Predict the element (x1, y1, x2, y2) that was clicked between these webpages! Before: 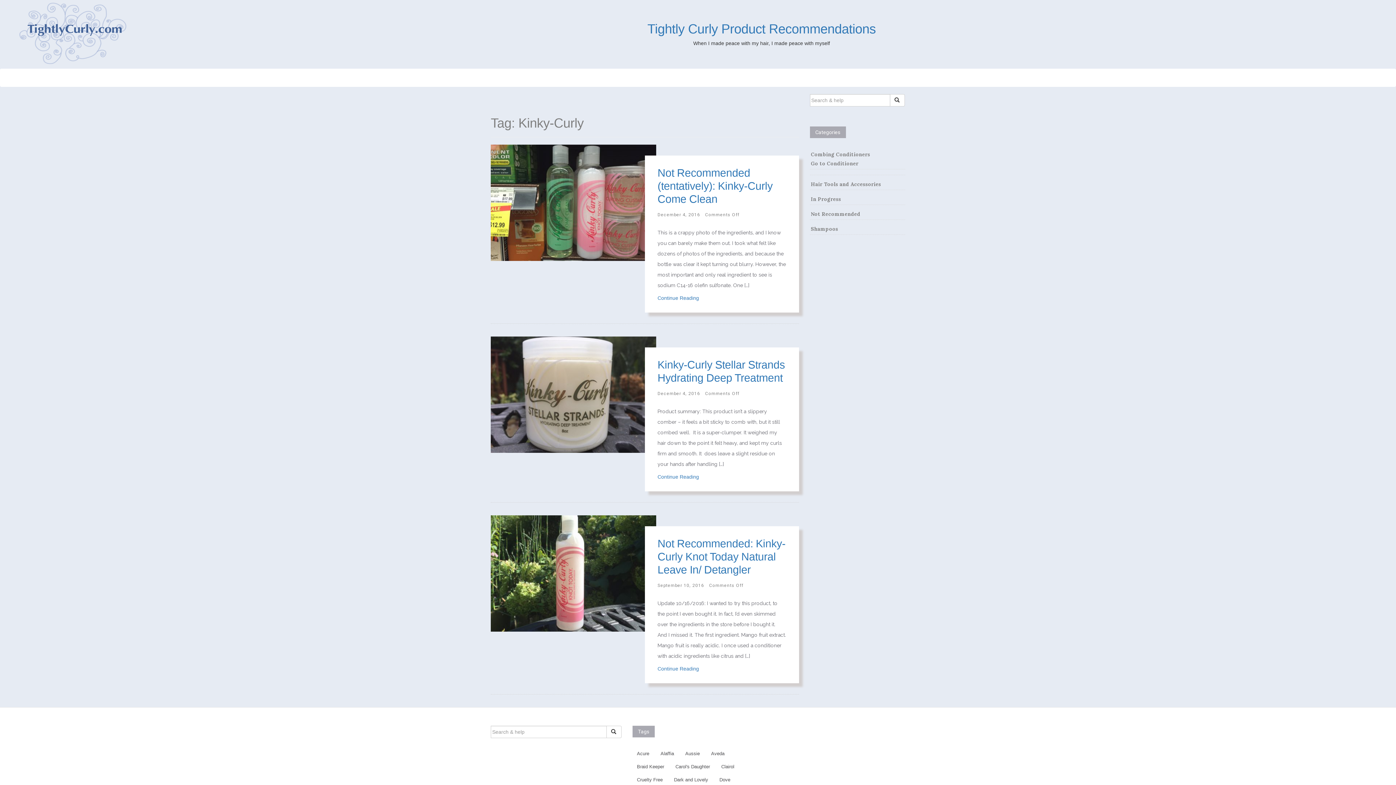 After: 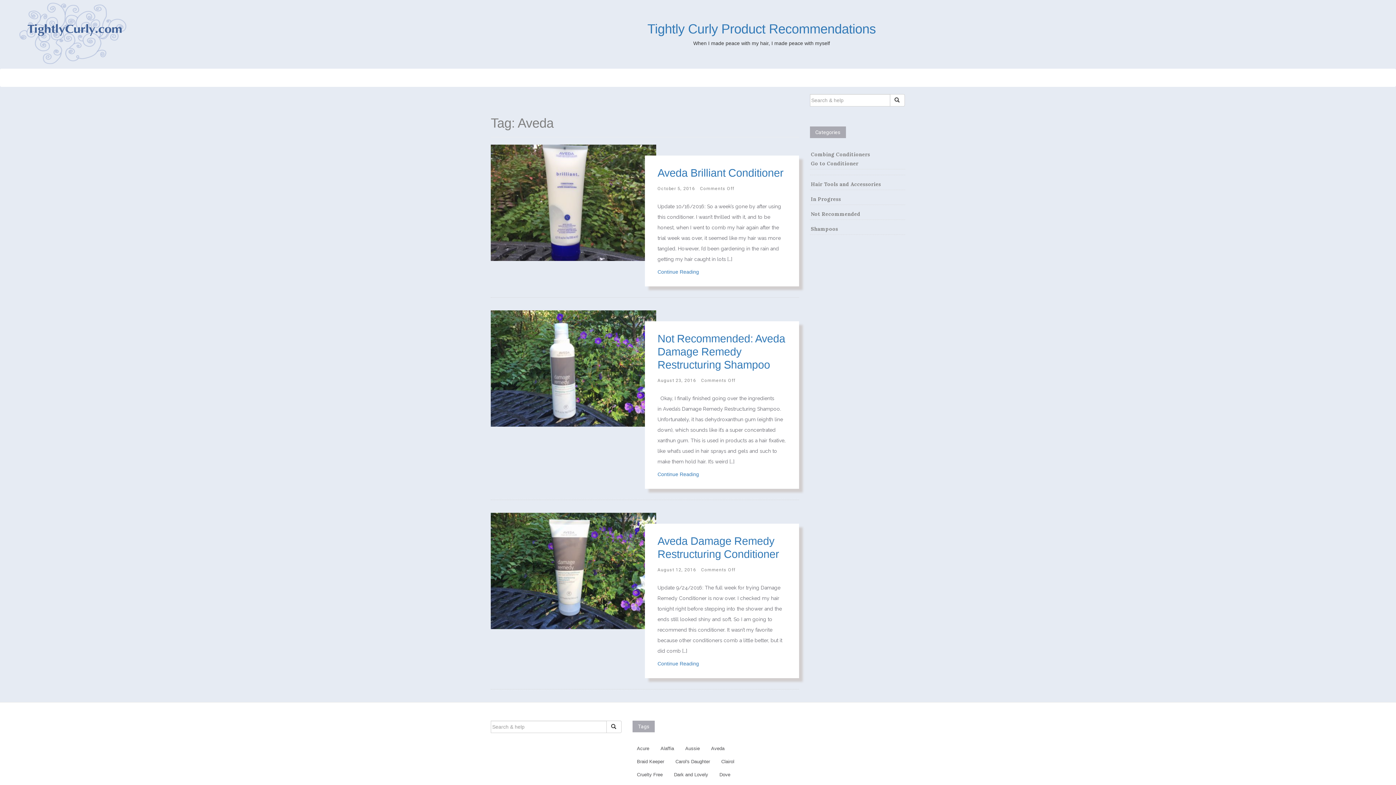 Action: label: Aveda bbox: (706, 748, 729, 759)